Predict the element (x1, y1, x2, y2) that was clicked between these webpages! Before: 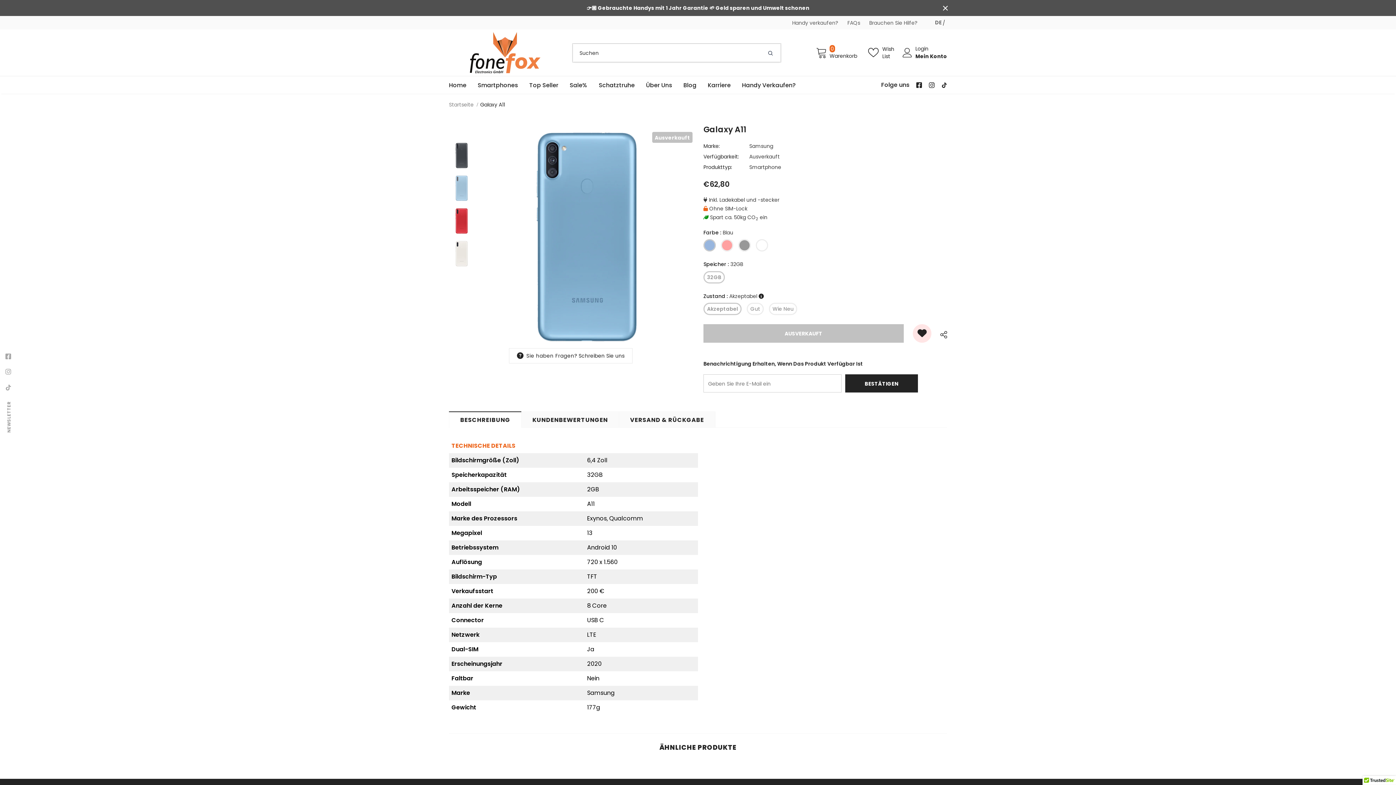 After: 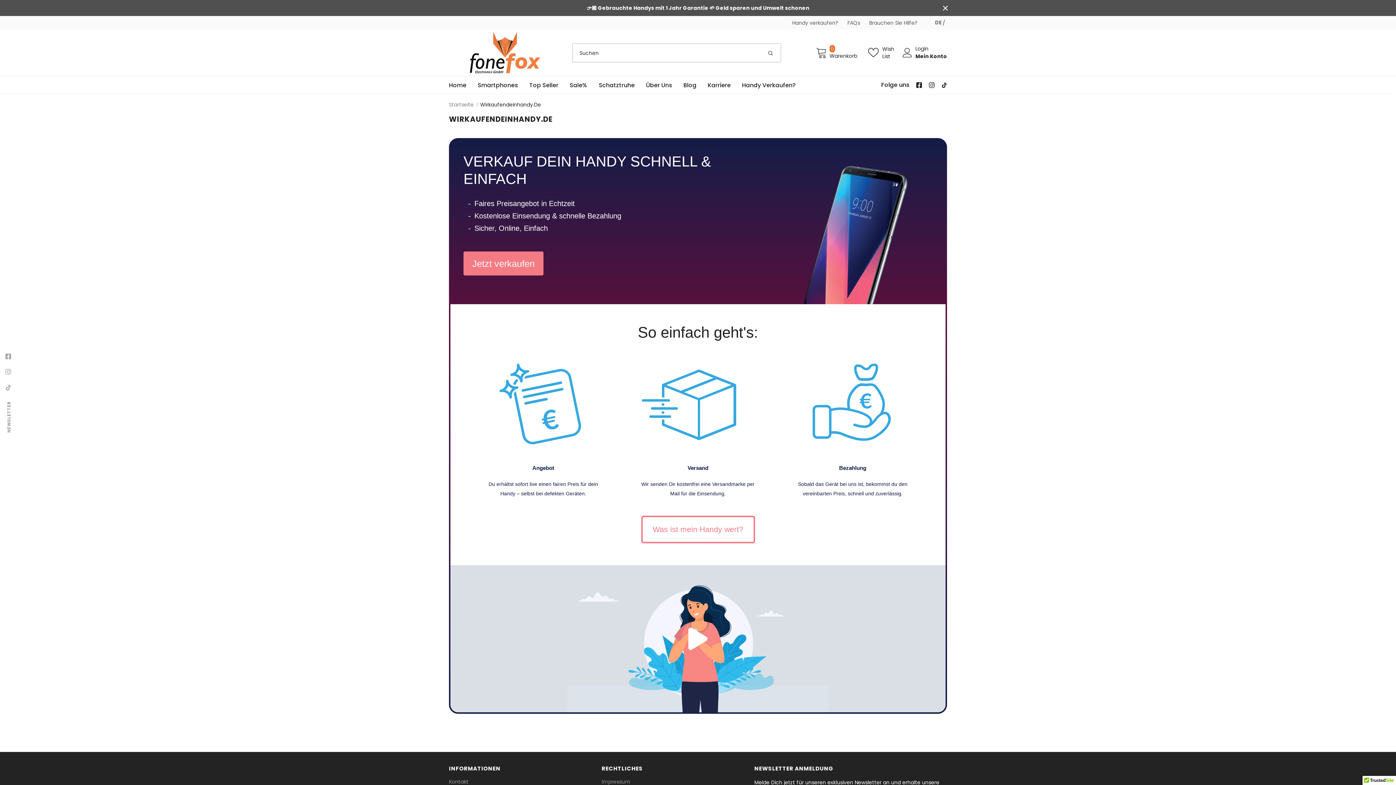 Action: bbox: (742, 76, 796, 93) label: Handy Verkaufen?